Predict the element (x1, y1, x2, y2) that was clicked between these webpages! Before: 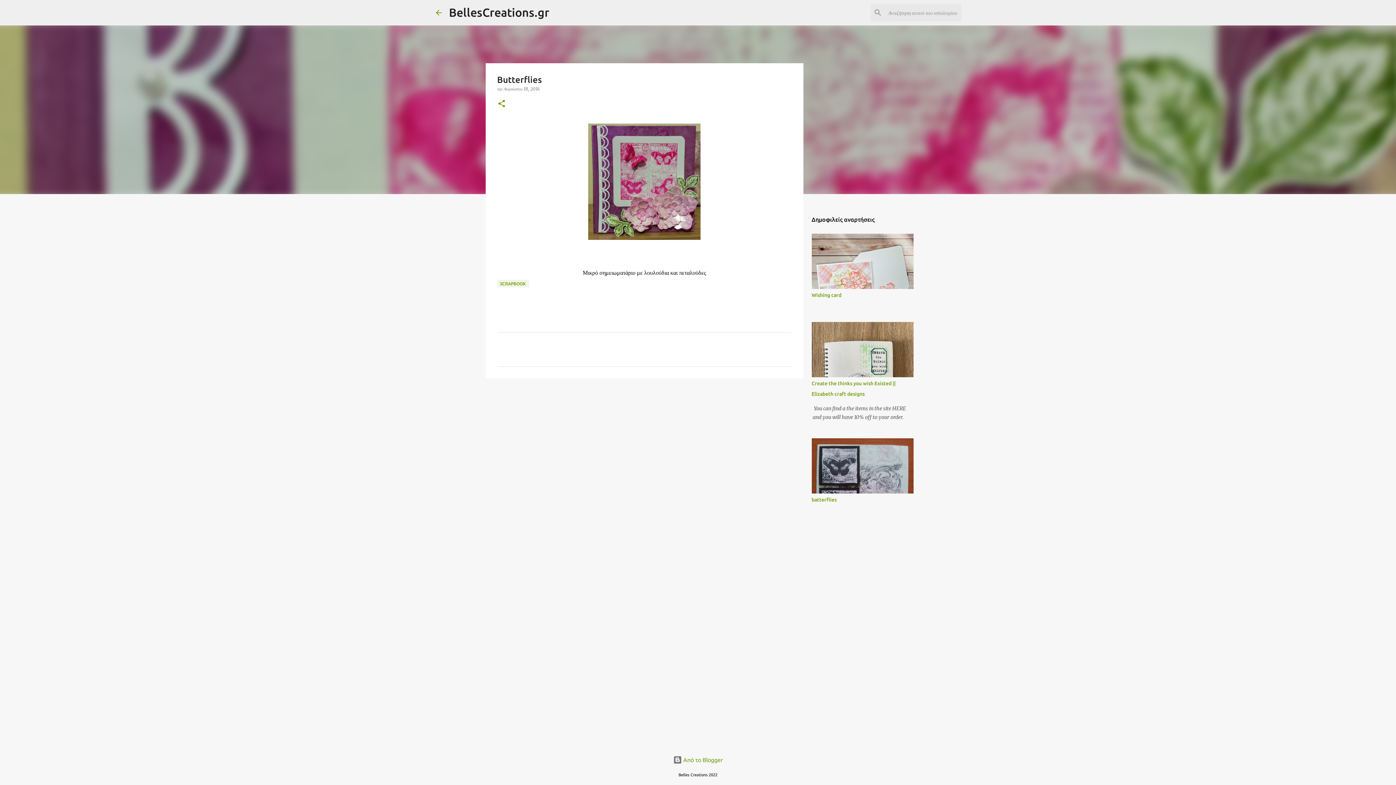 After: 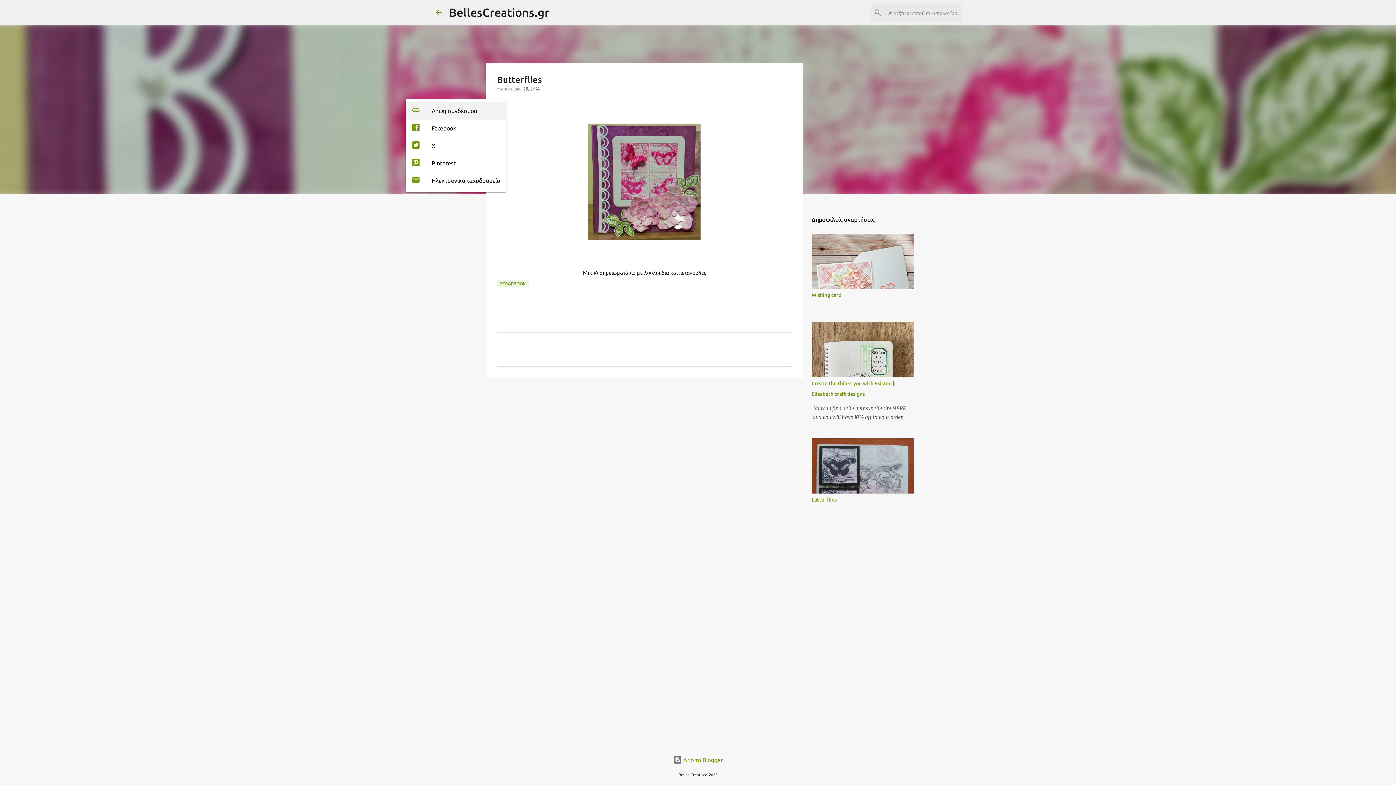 Action: label: Κοινή χρήση bbox: (497, 99, 506, 108)